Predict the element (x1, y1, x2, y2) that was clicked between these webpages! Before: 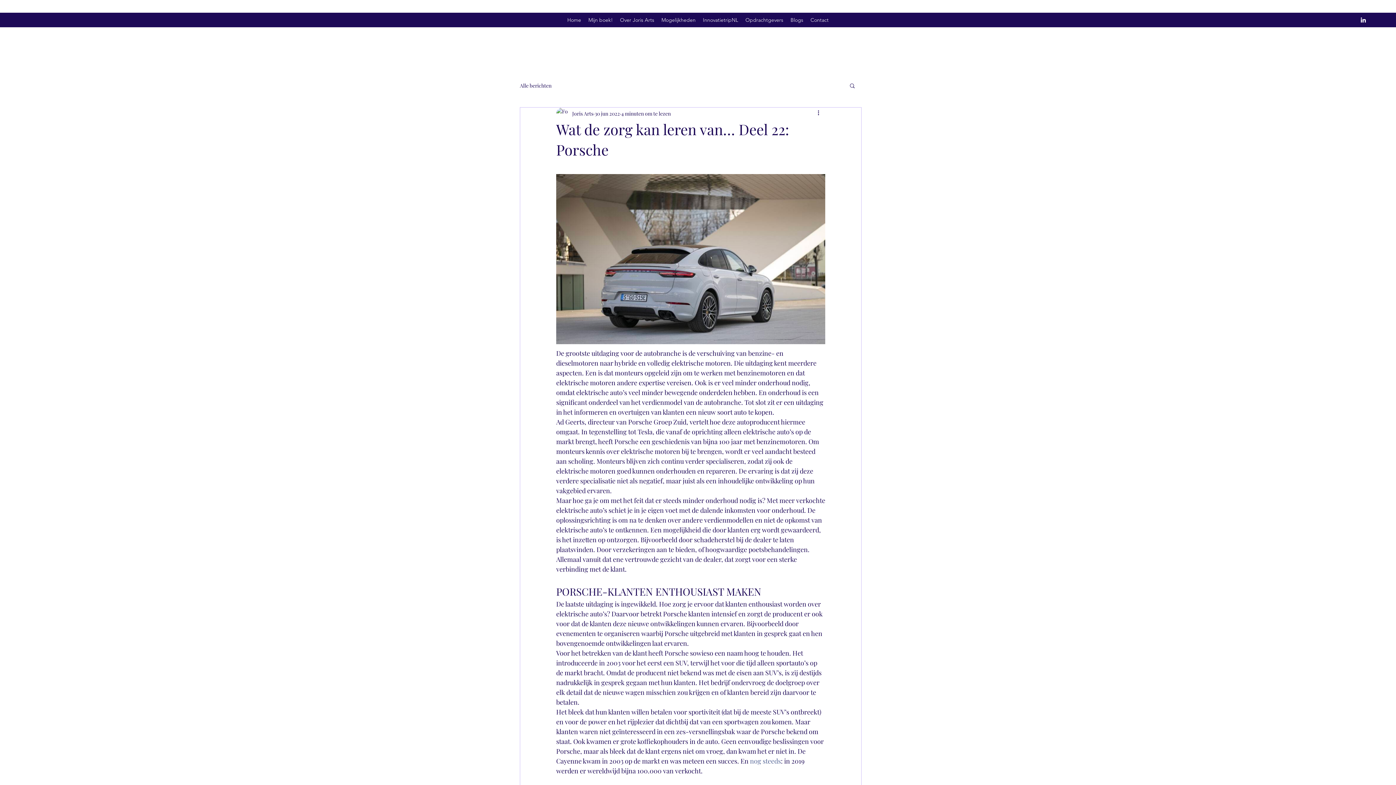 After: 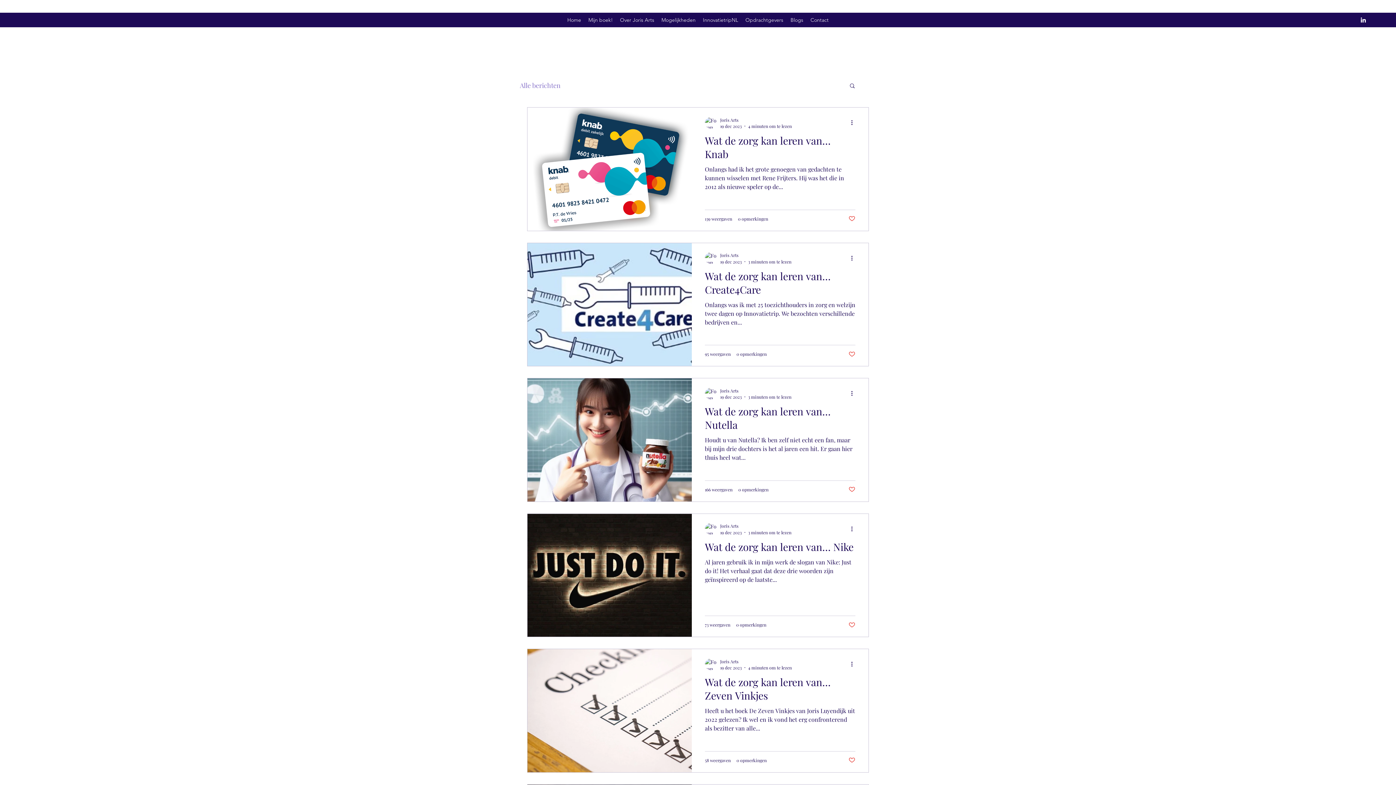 Action: label: Alle berichten bbox: (520, 82, 551, 88)